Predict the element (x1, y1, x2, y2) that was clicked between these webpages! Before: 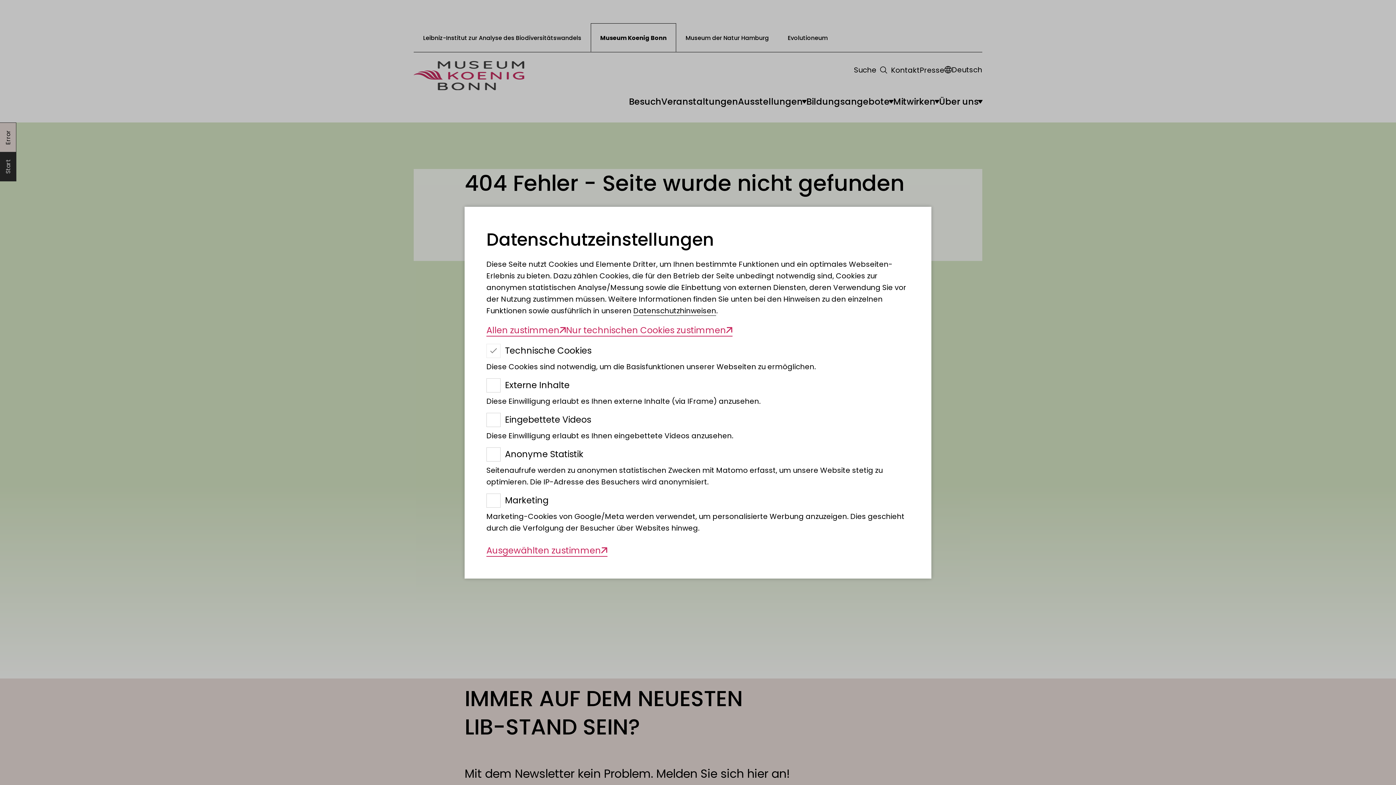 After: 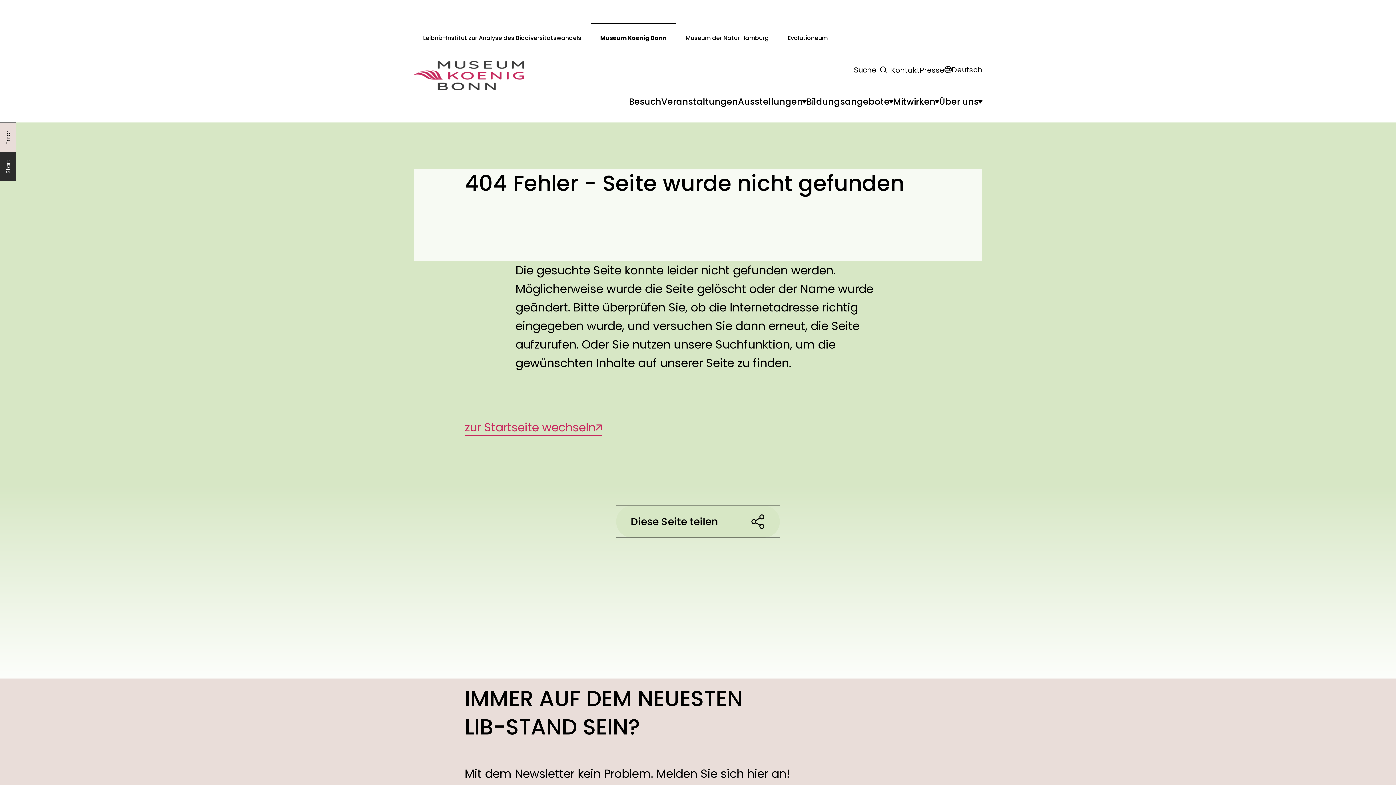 Action: bbox: (486, 323, 566, 336) label: Allen zustimmen